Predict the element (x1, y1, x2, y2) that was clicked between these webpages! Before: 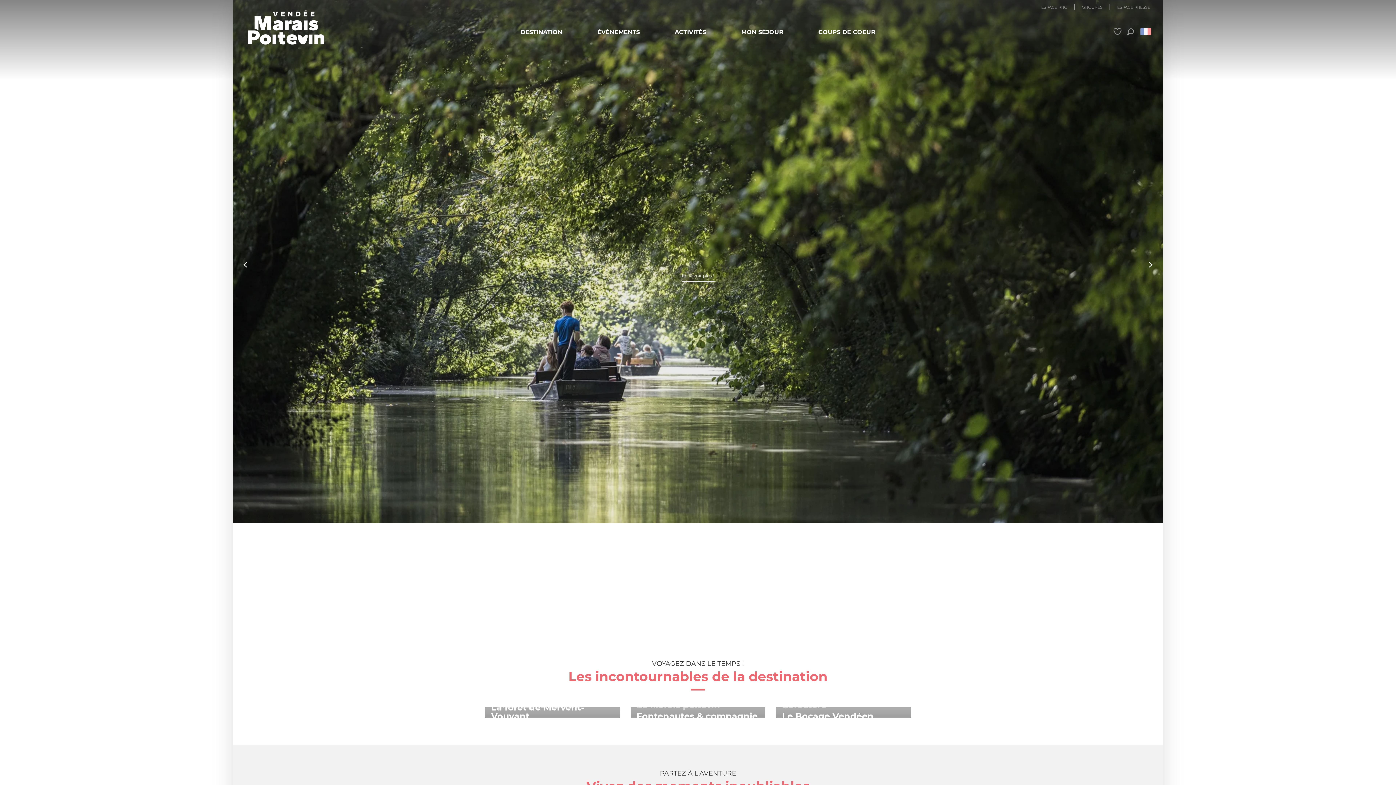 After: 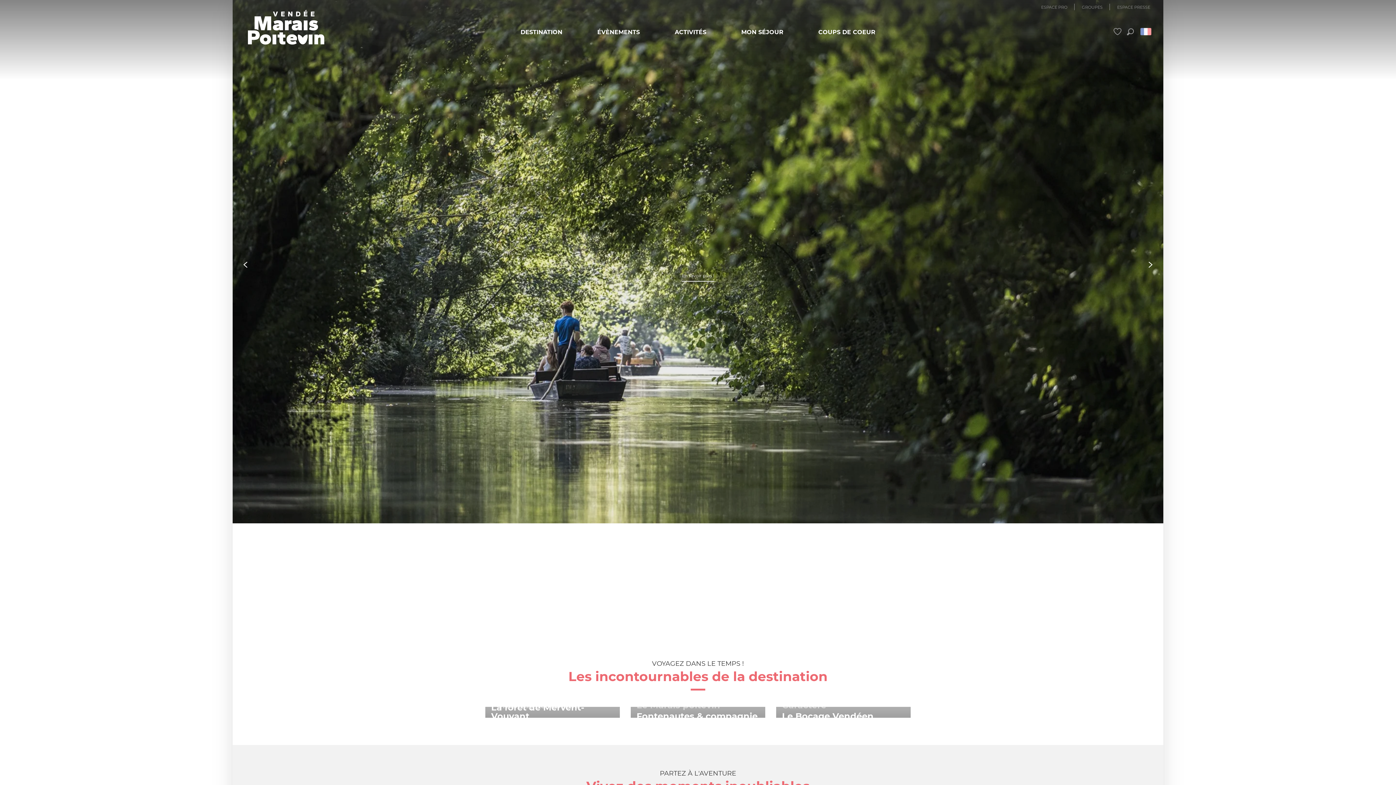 Action: label: + bbox: (805, 556, 816, 568)